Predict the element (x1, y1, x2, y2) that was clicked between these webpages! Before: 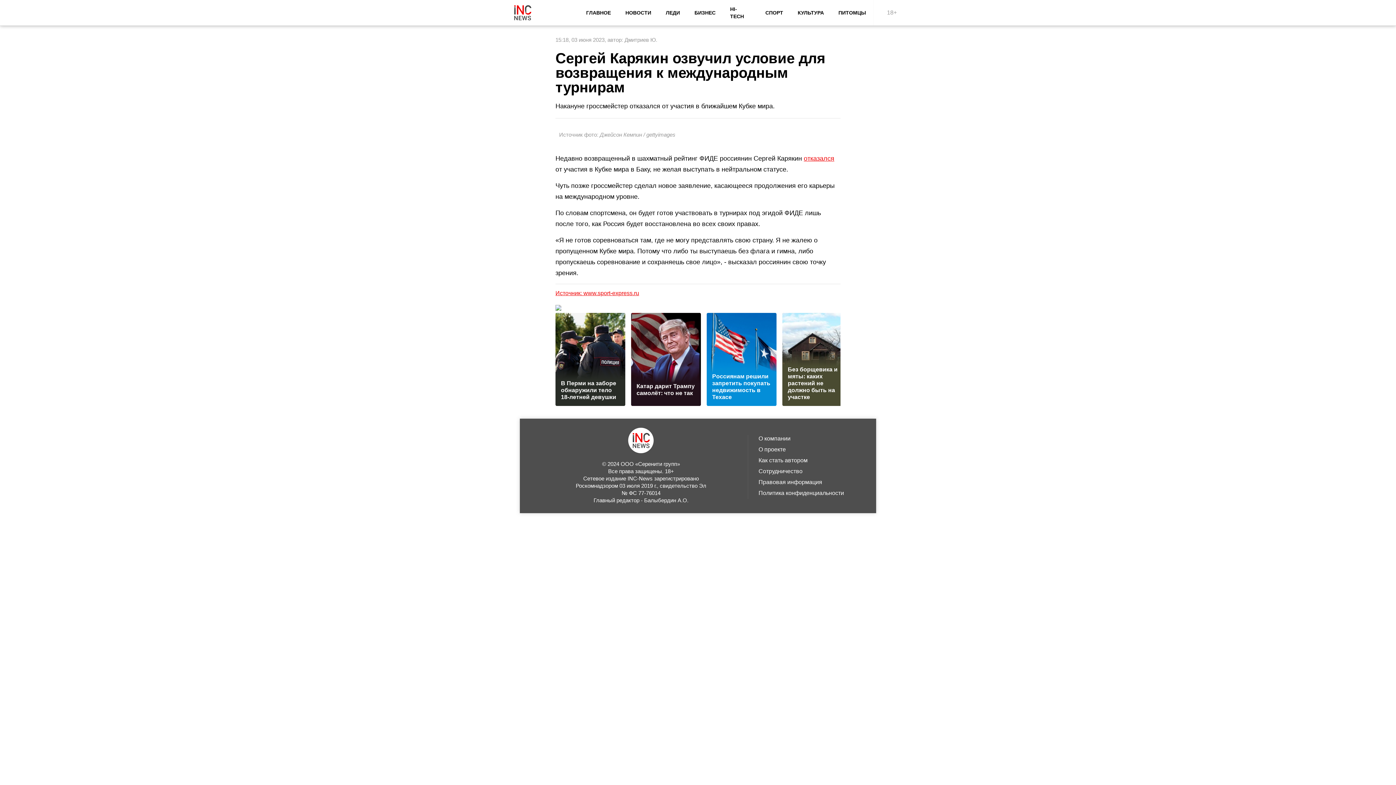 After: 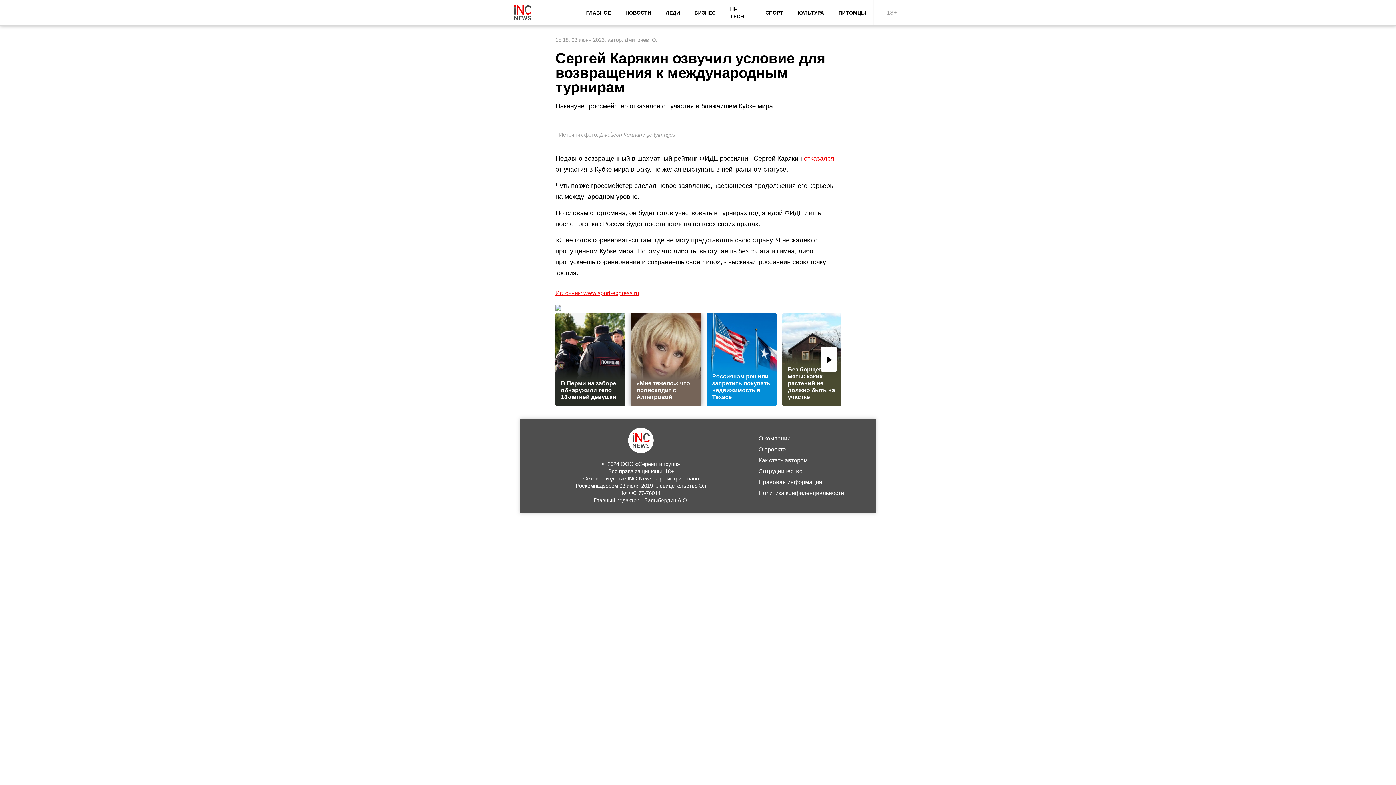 Action: bbox: (631, 313, 701, 406) label: Катар дарит Трампу самолёт: что не так